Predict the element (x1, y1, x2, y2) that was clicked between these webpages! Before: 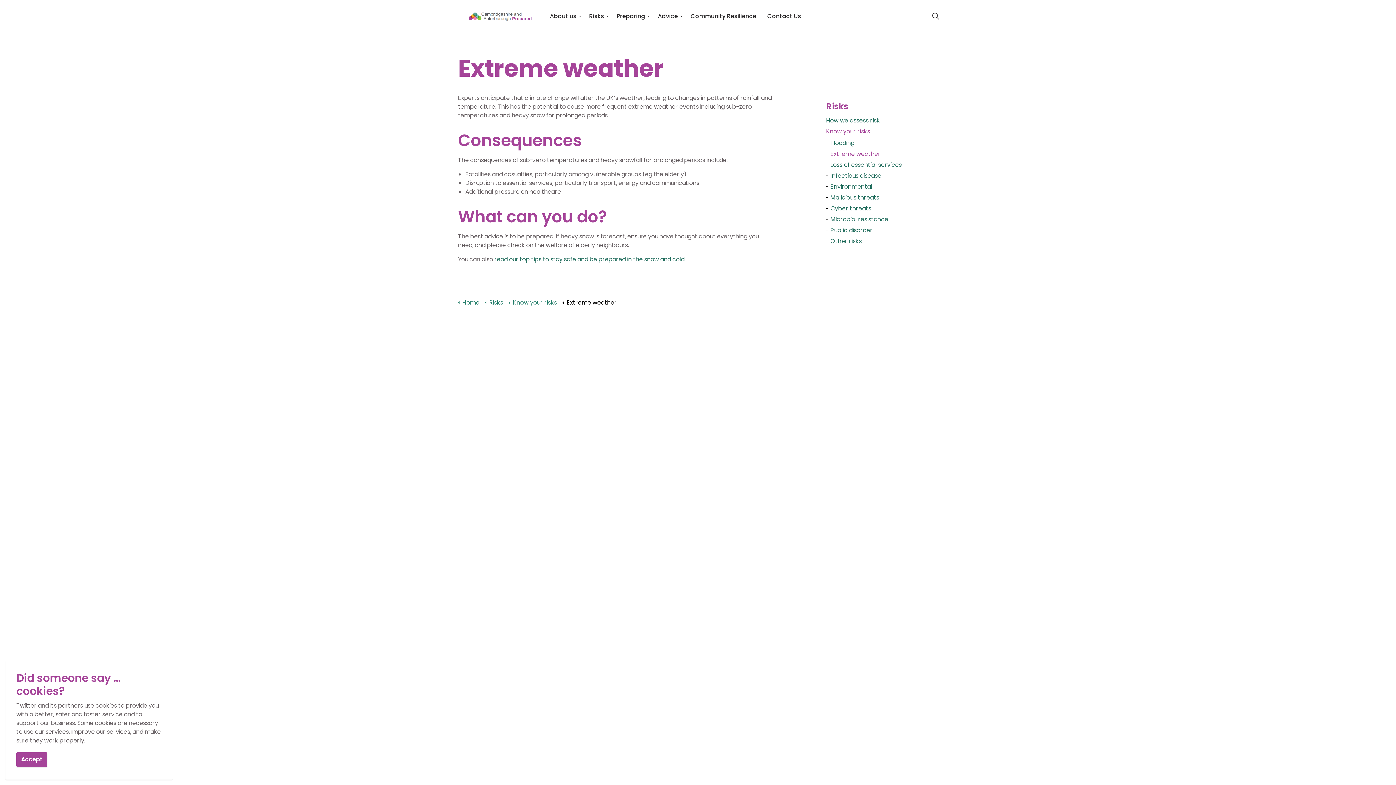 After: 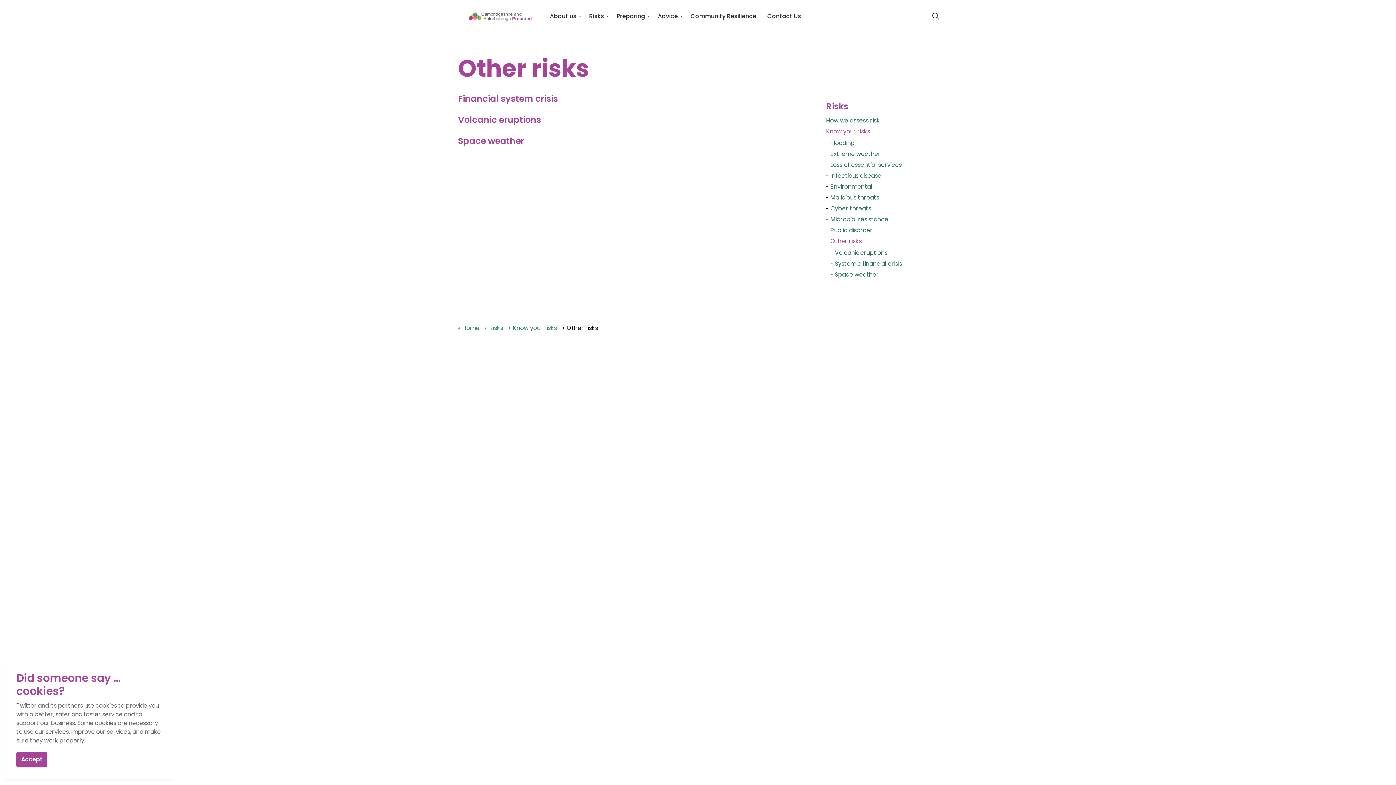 Action: label: Other risks bbox: (826, 237, 938, 245)